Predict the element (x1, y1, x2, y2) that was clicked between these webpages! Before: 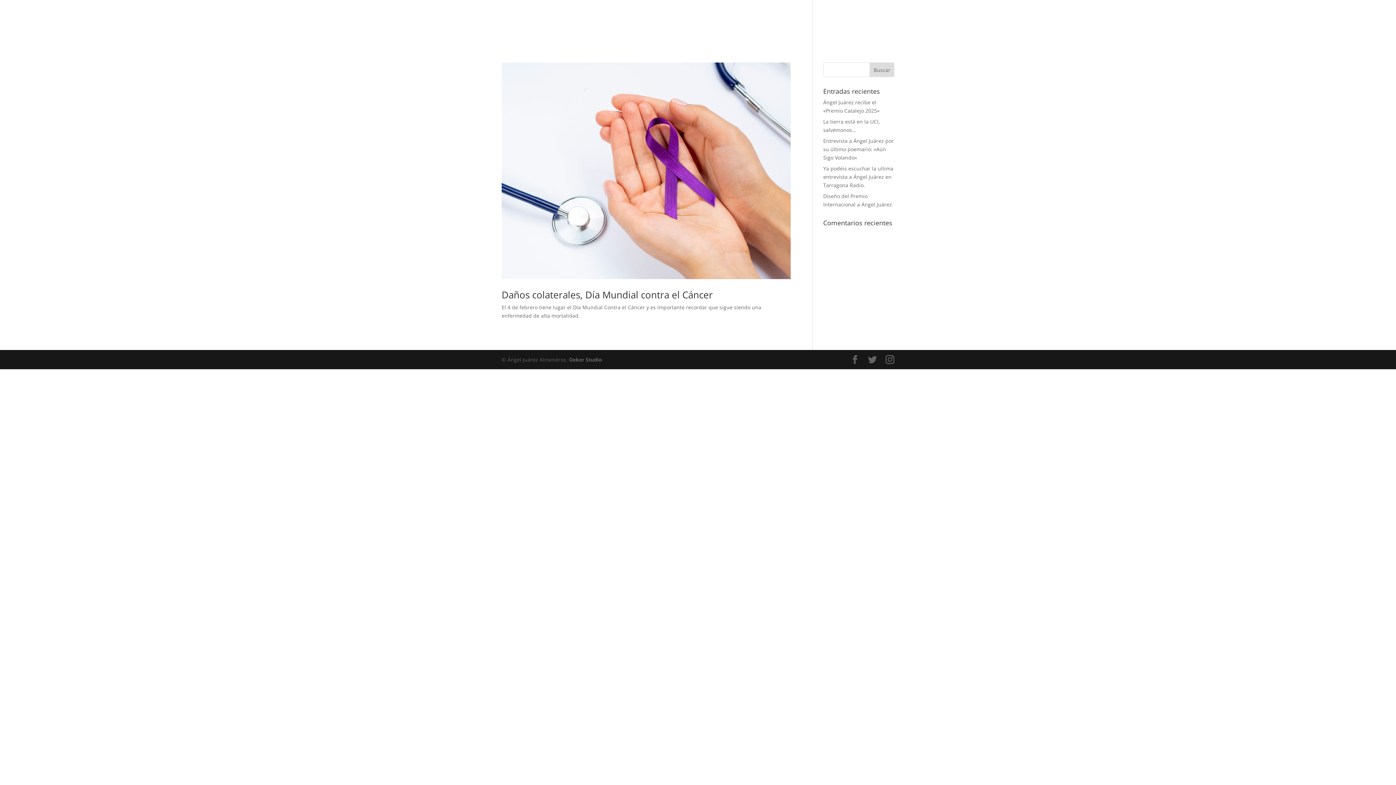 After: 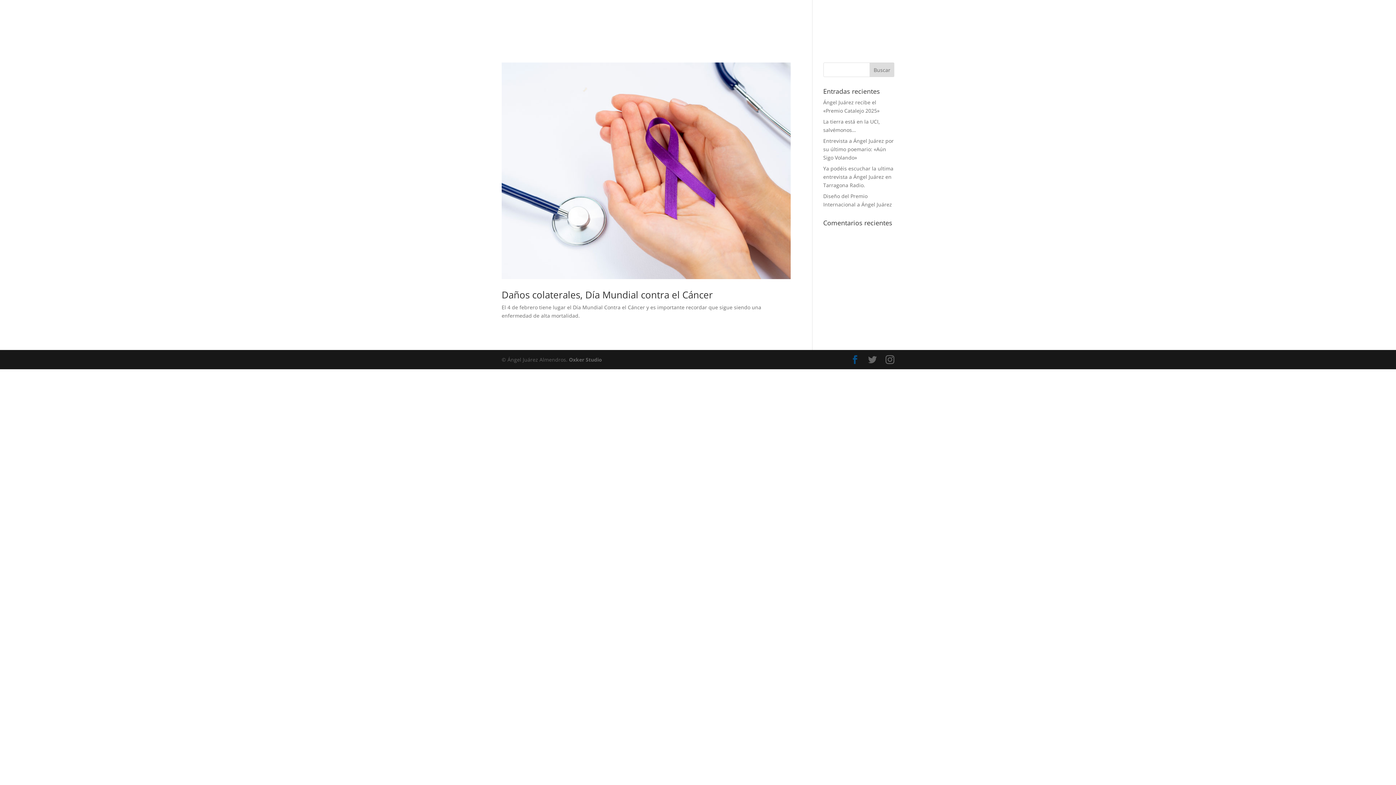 Action: bbox: (850, 355, 859, 364)